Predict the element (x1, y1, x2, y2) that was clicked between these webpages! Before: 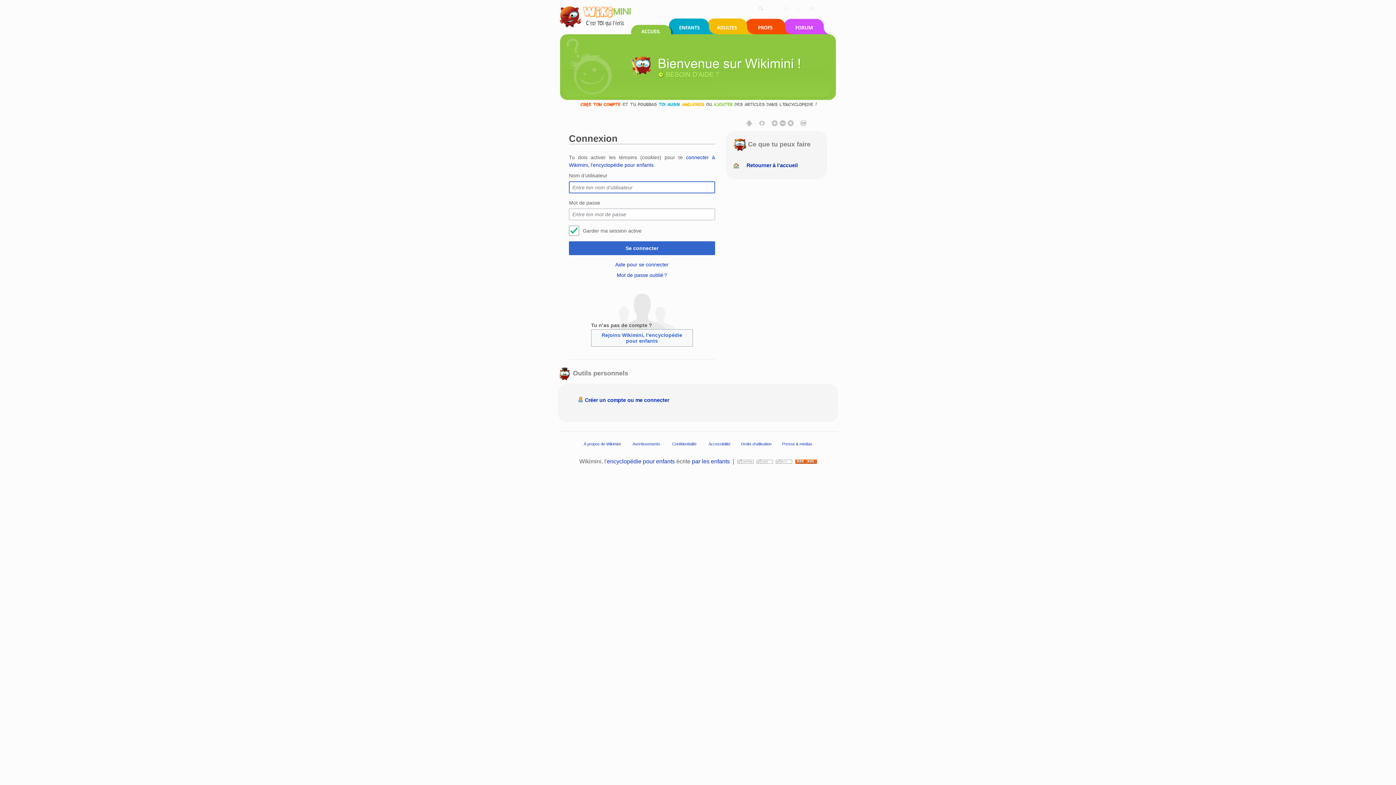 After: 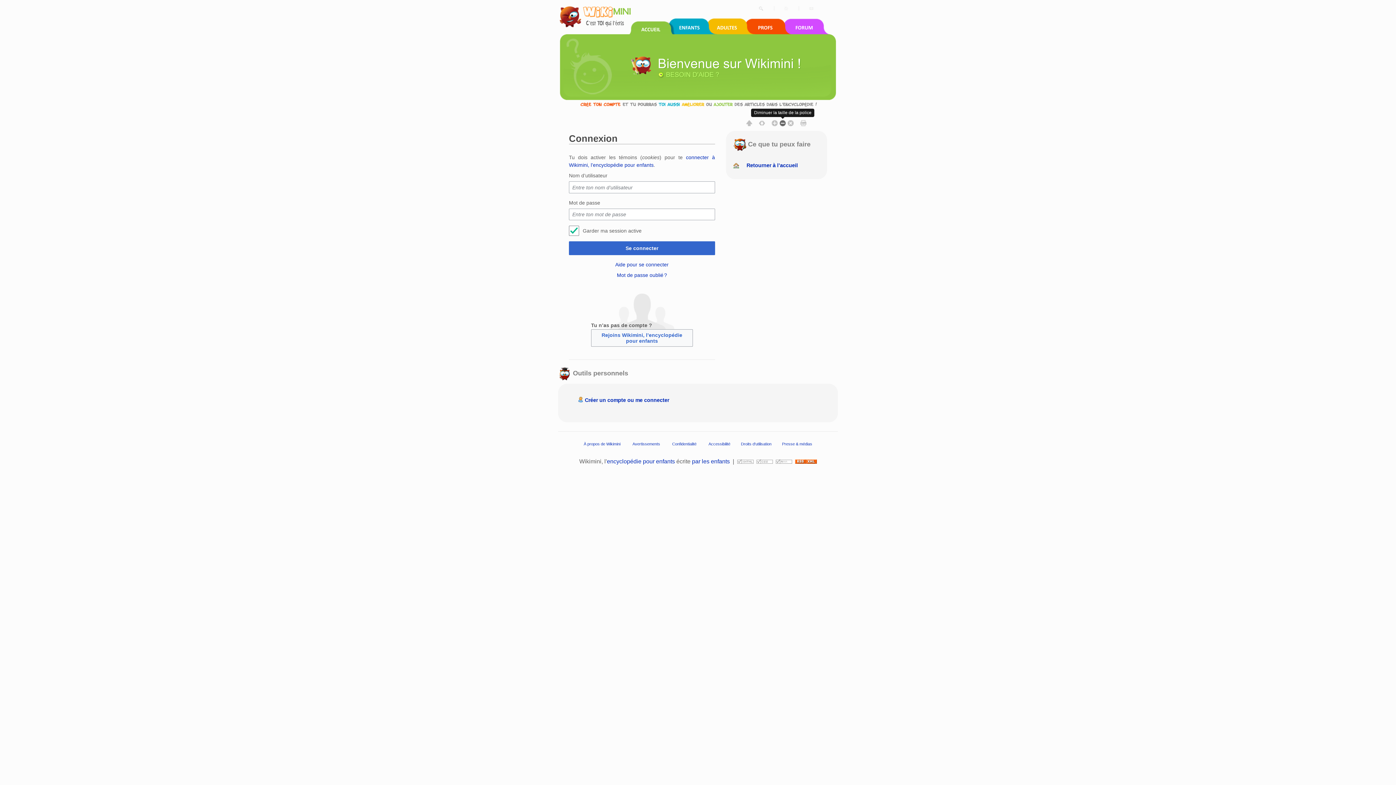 Action: bbox: (779, 119, 786, 126)